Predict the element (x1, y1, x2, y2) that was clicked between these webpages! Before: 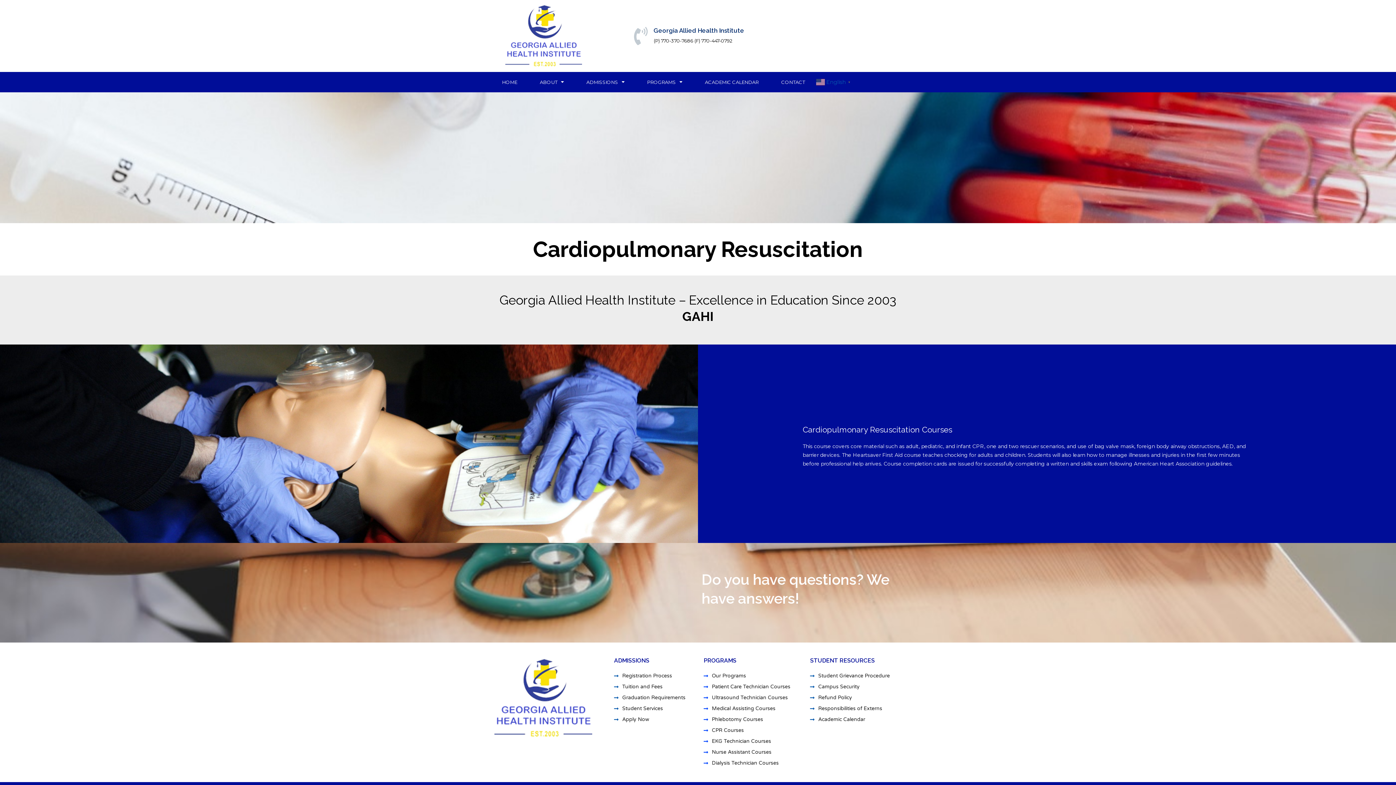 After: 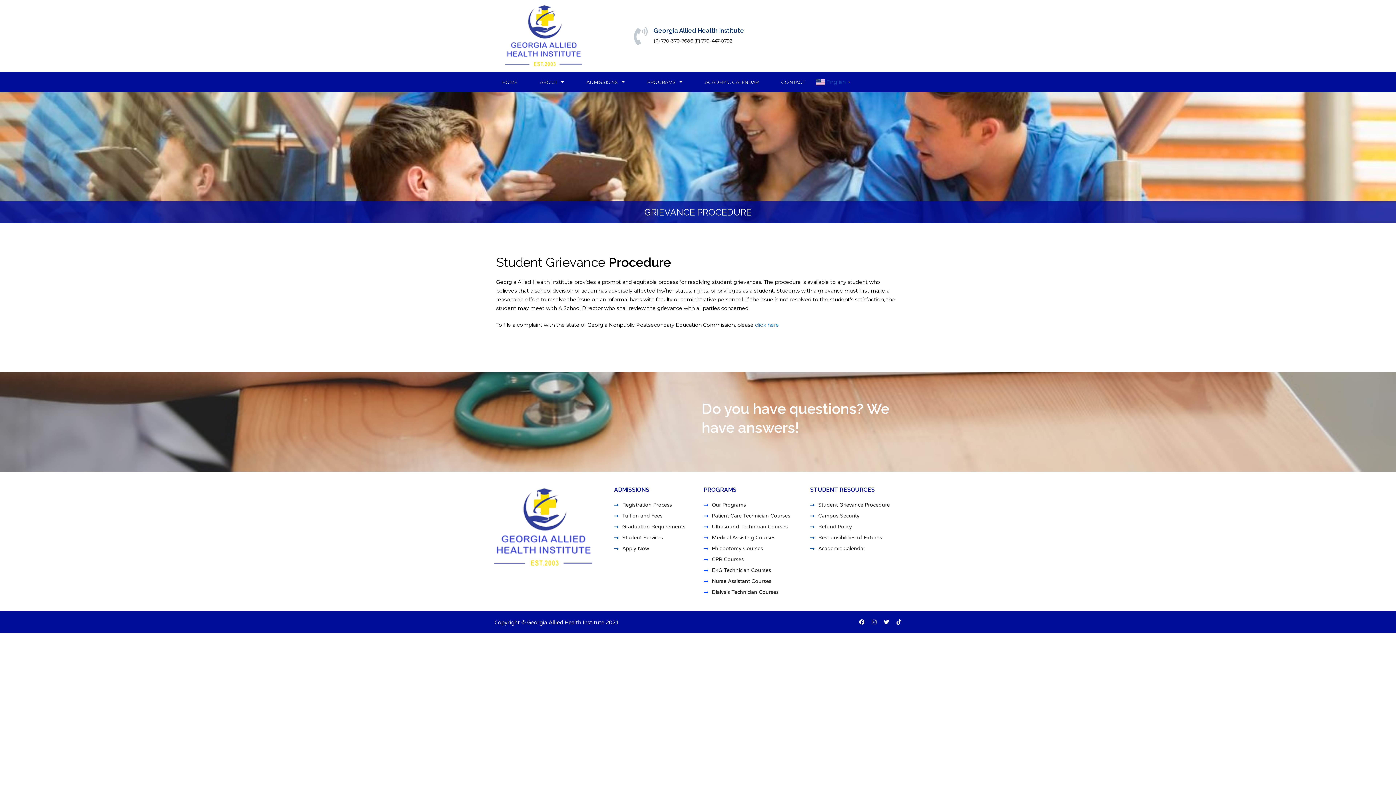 Action: label: Campus Security bbox: (810, 682, 859, 691)